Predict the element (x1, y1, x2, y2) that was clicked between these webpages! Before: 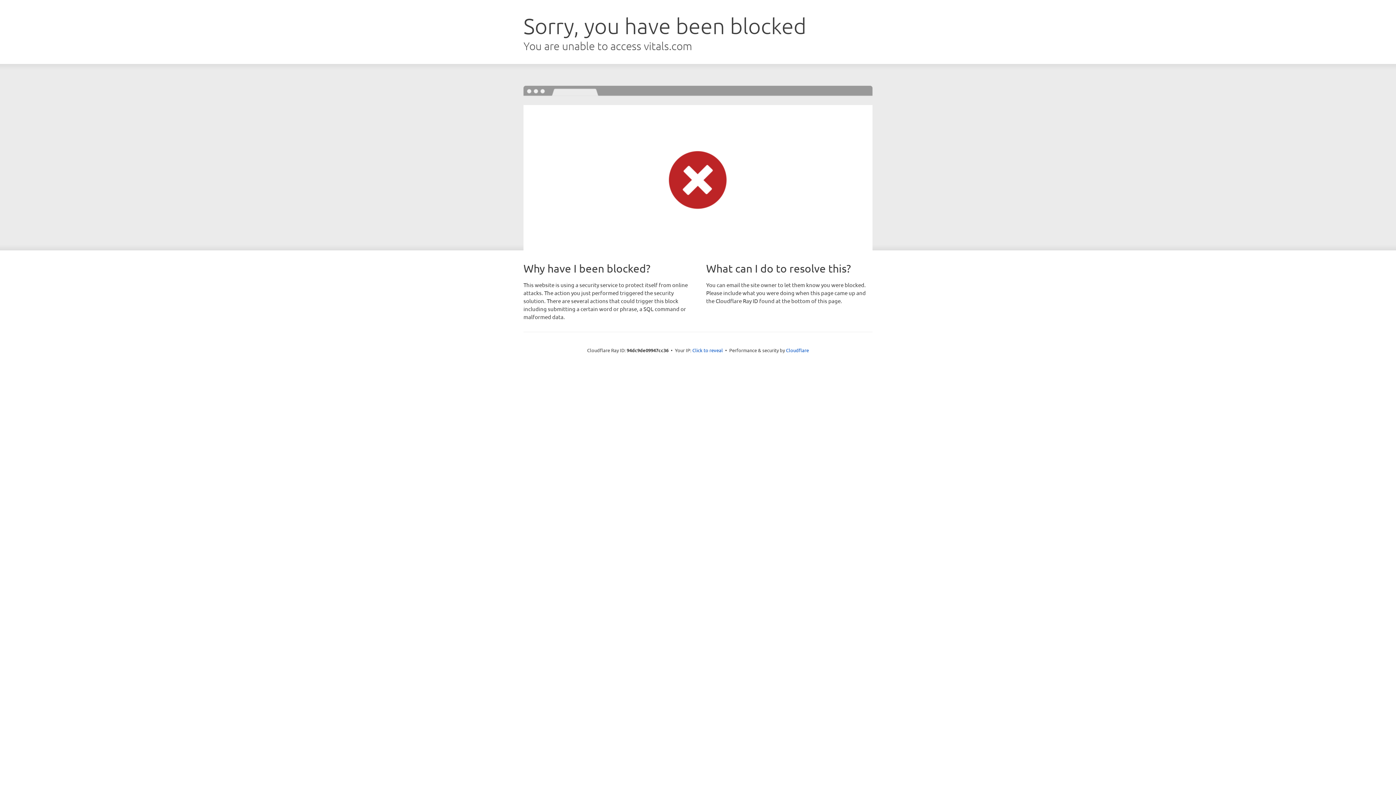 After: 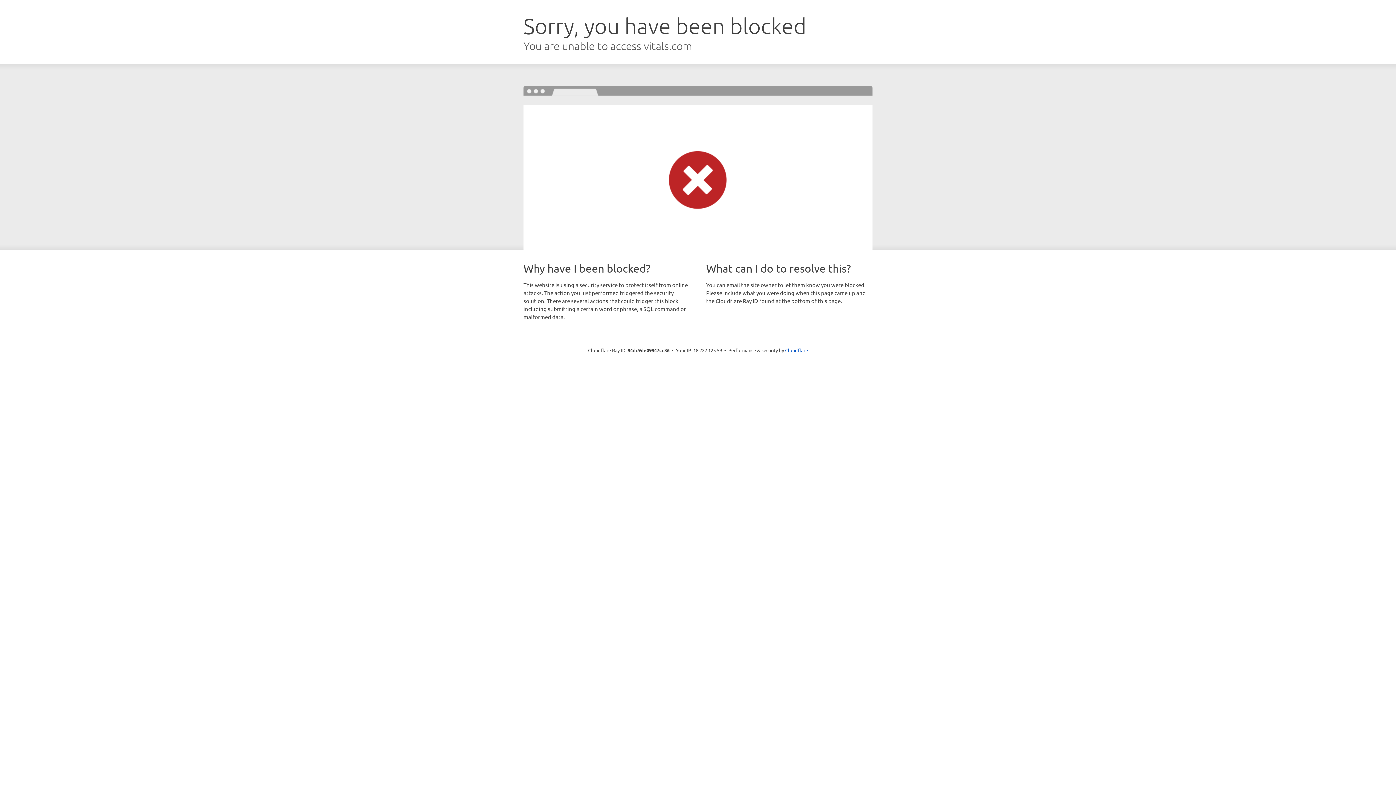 Action: label: Click to reveal bbox: (692, 346, 723, 353)